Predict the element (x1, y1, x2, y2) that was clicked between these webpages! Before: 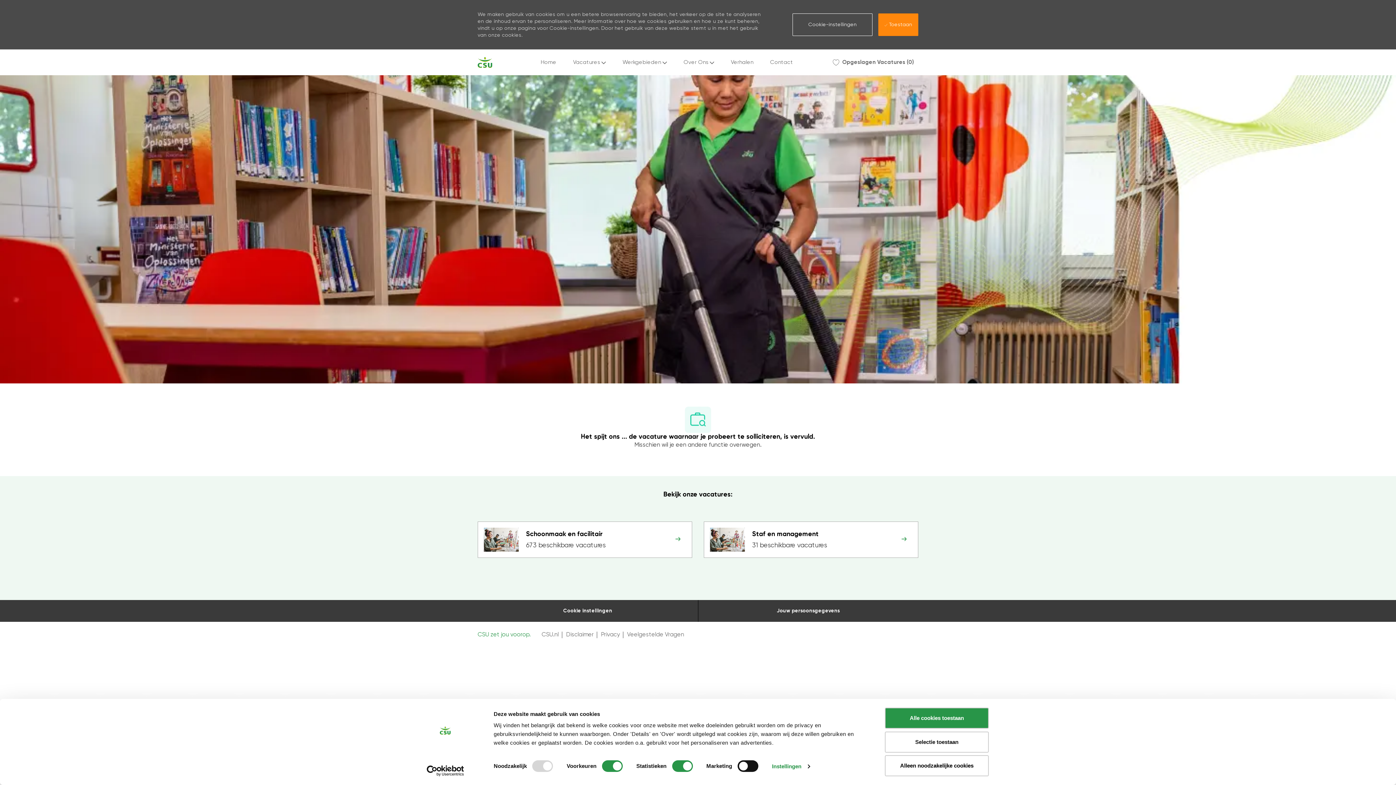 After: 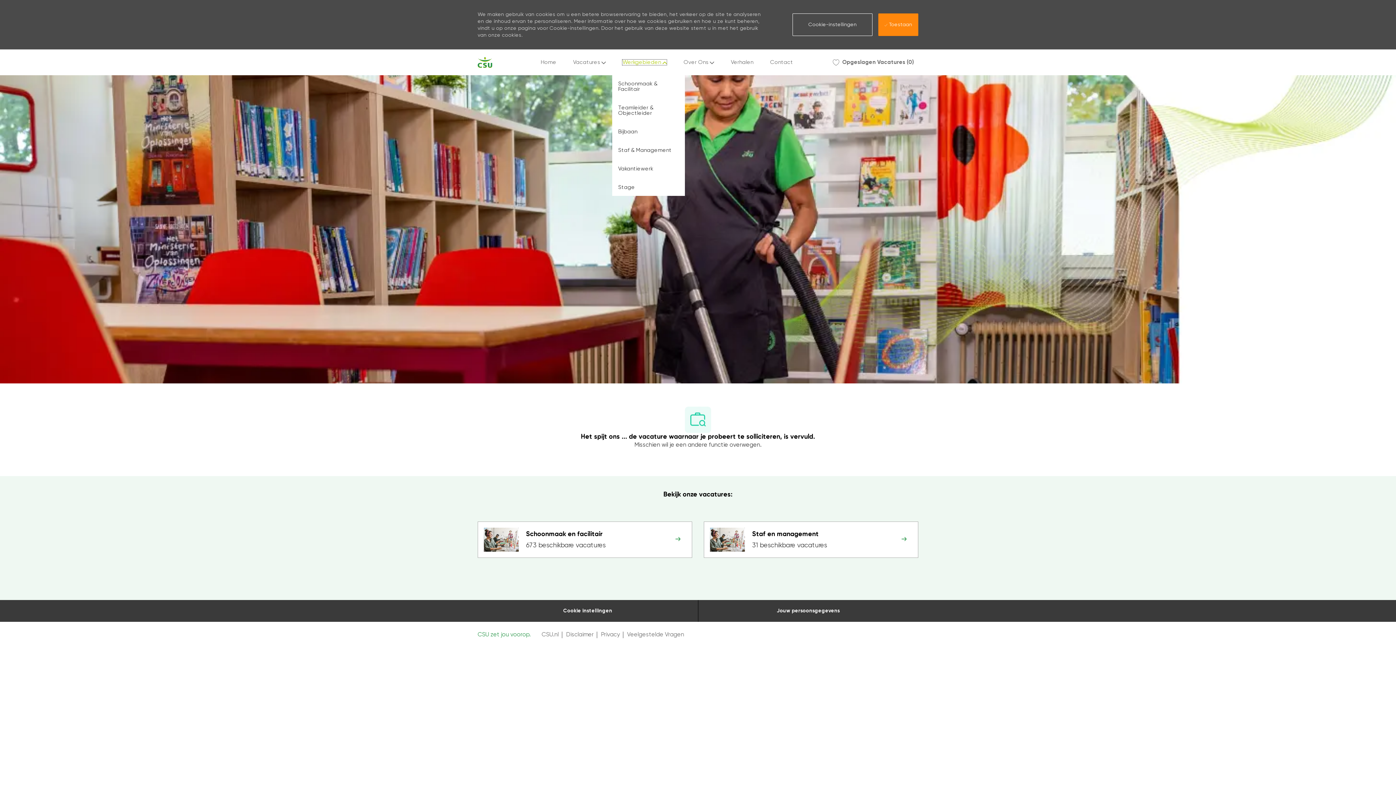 Action: label: Werkgebieden  bbox: (622, 59, 667, 65)